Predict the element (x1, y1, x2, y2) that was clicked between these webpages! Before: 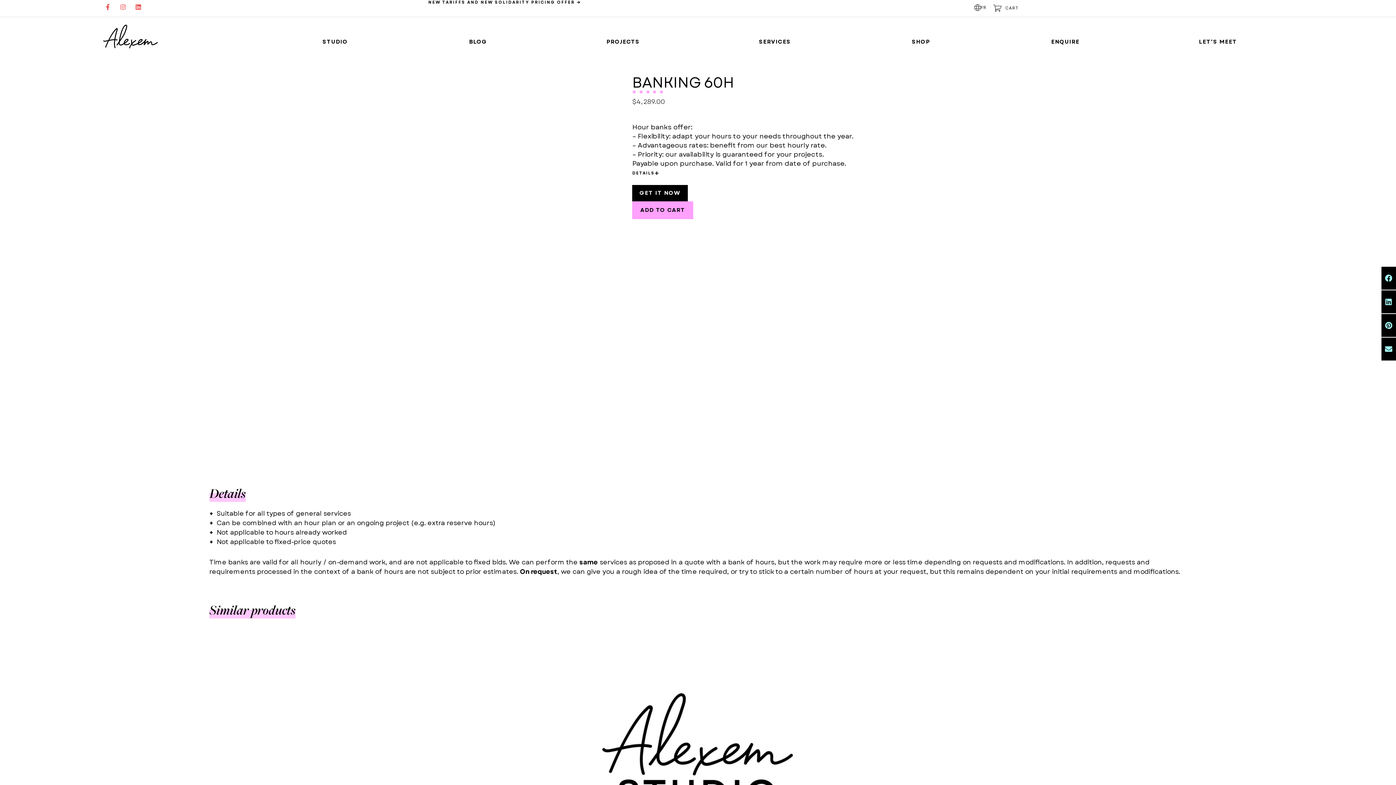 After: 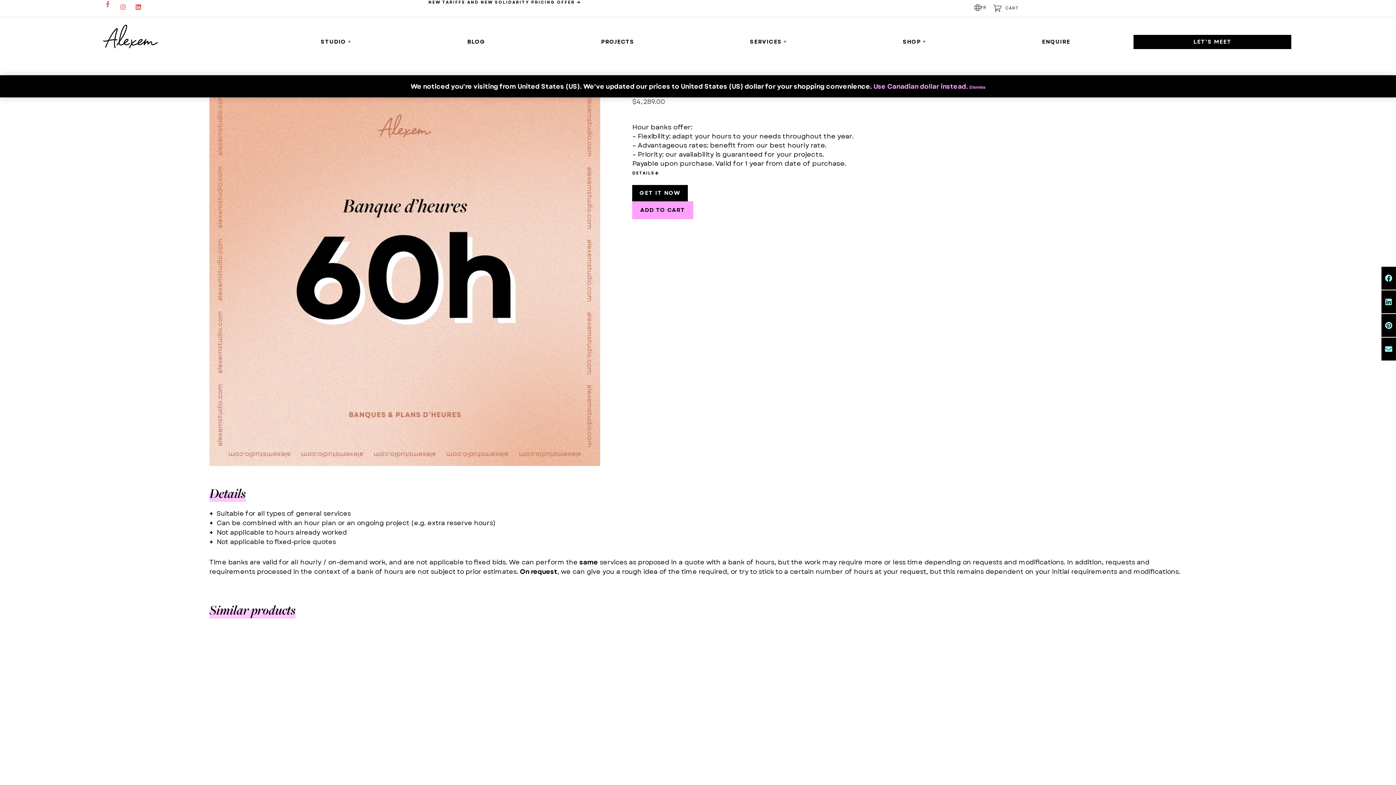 Action: bbox: (104, 4, 110, 10) label: Facebook-f